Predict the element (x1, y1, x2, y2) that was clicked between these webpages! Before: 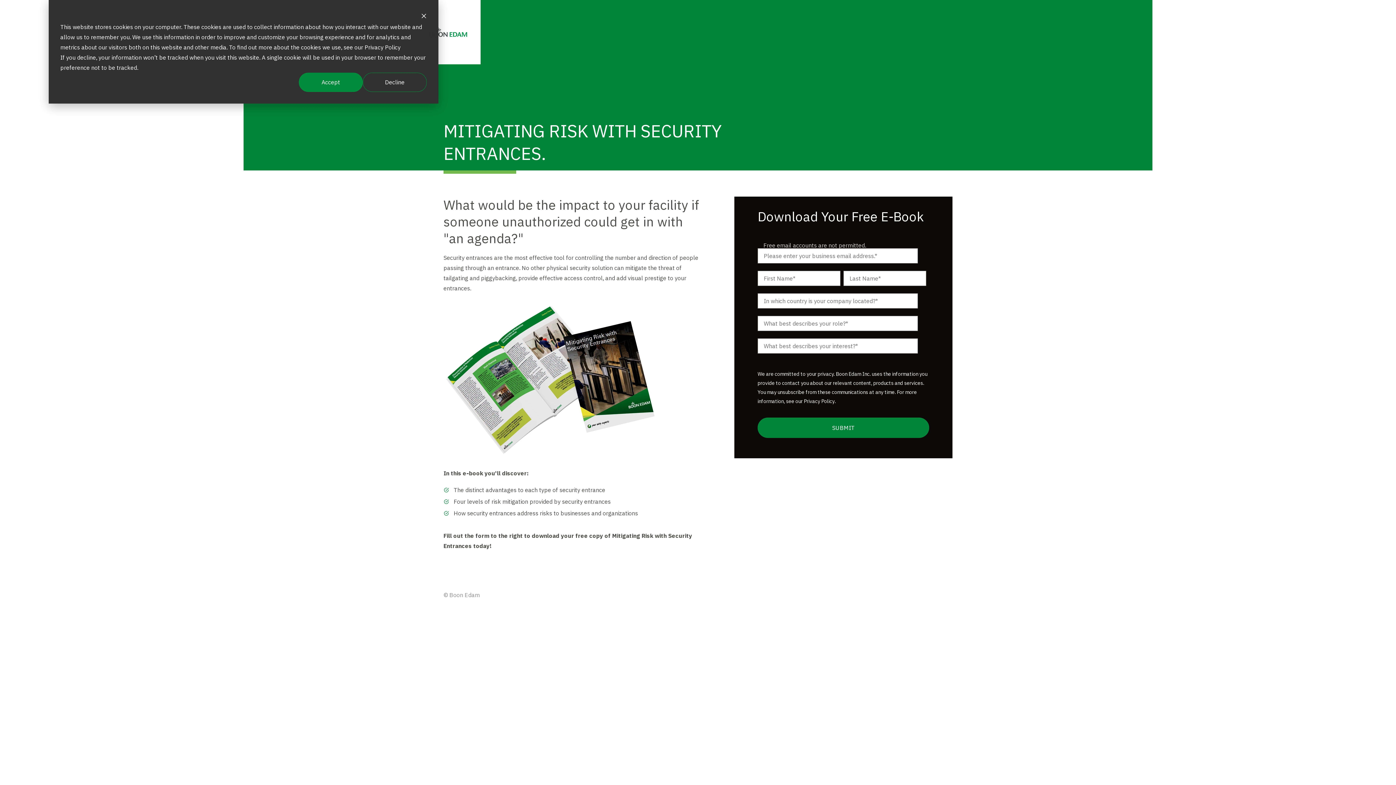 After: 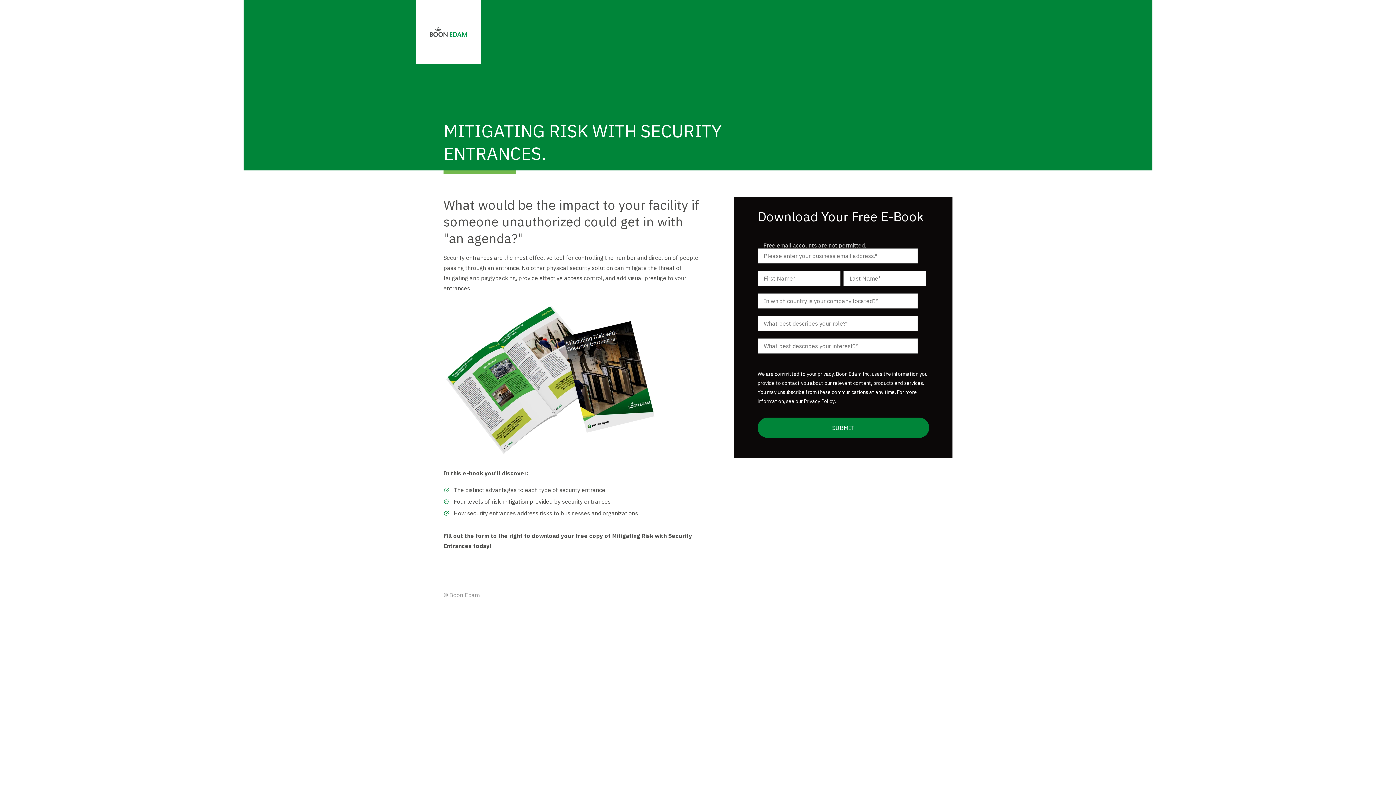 Action: bbox: (362, 72, 426, 91) label: Decline